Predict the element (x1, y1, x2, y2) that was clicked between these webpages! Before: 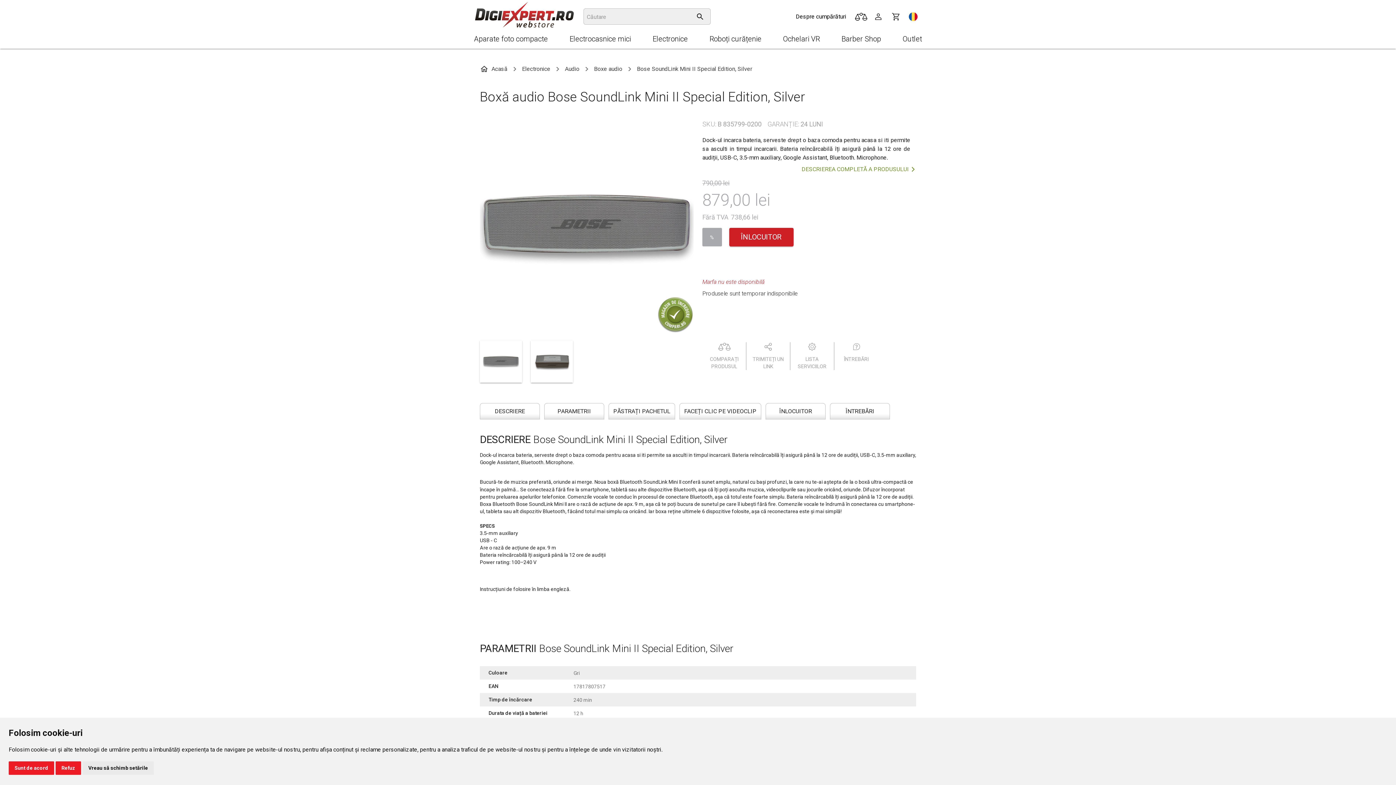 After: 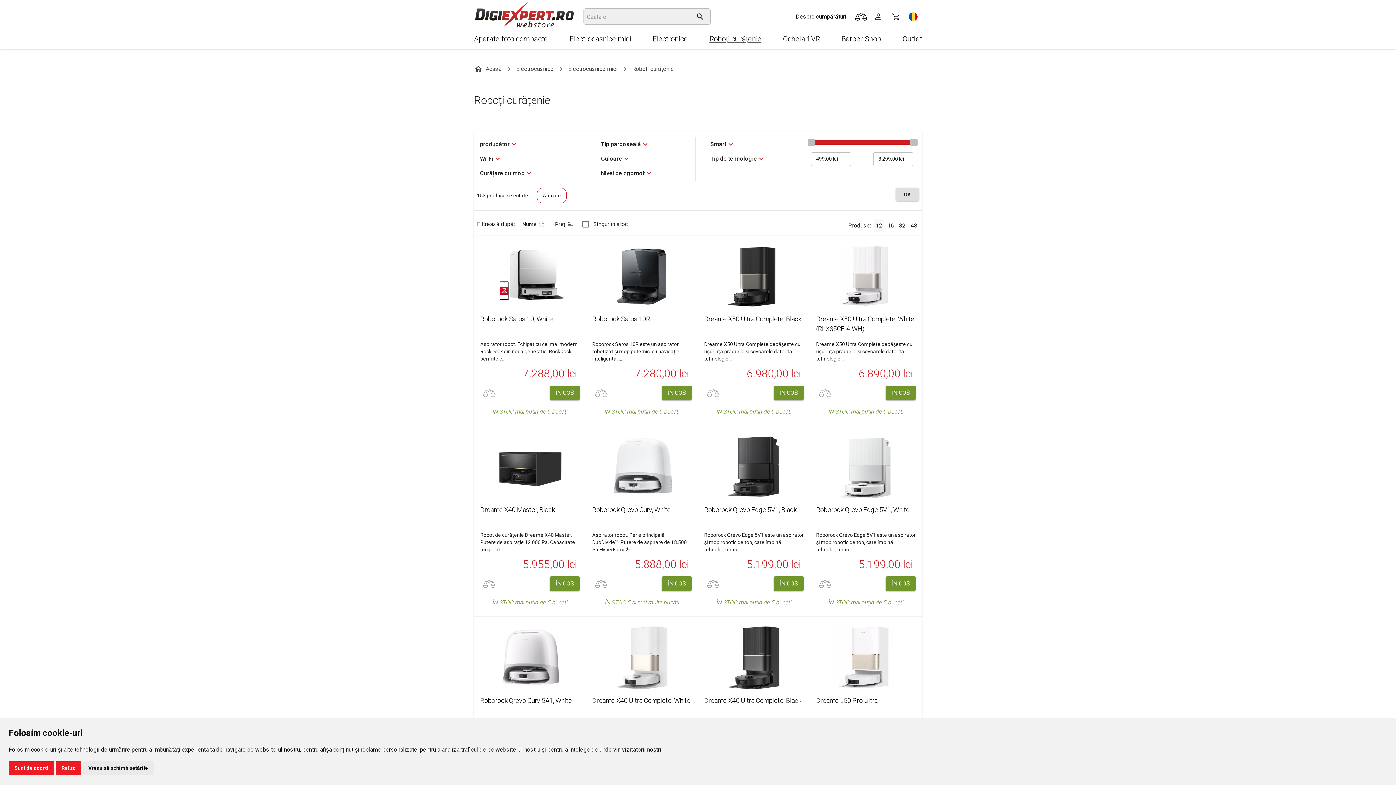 Action: label: Roboți curățenie bbox: (709, 34, 761, 43)